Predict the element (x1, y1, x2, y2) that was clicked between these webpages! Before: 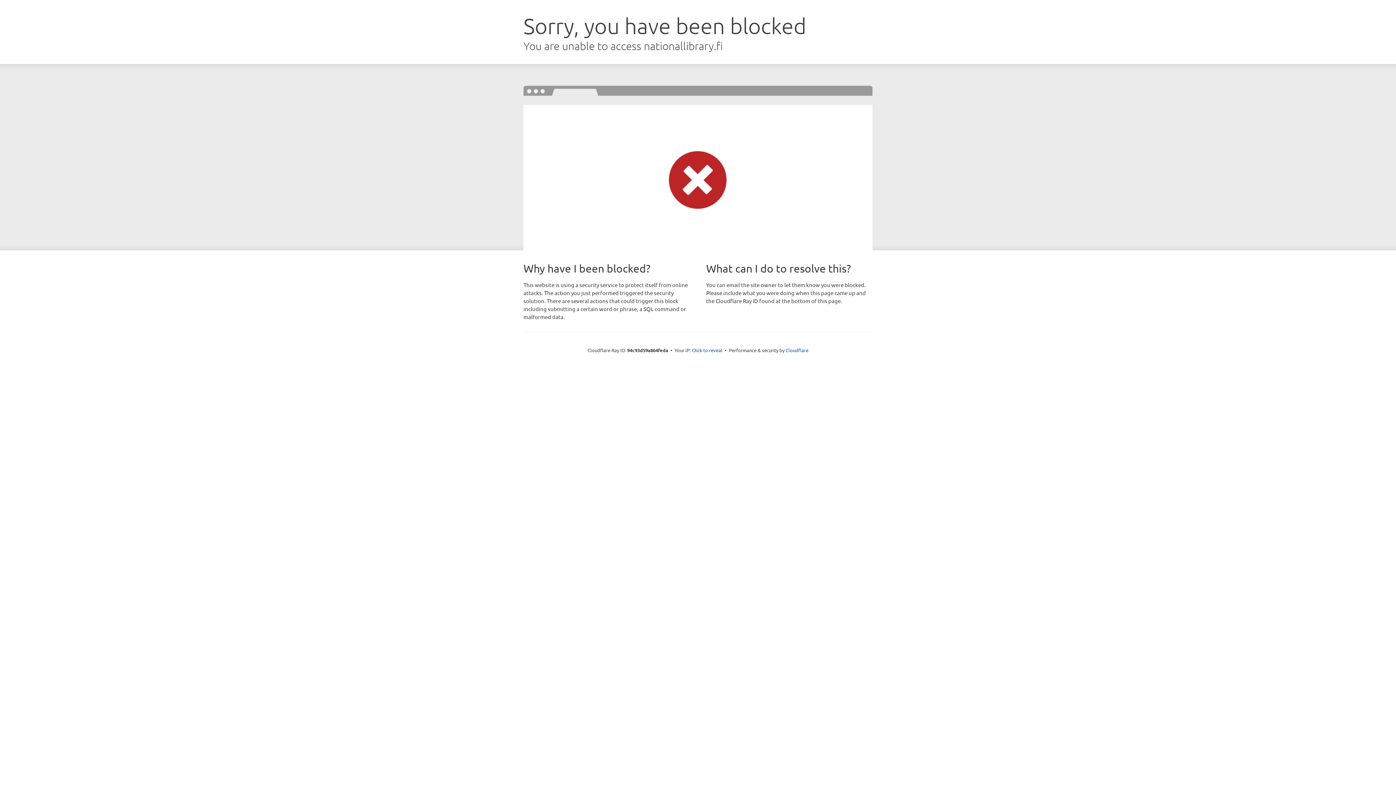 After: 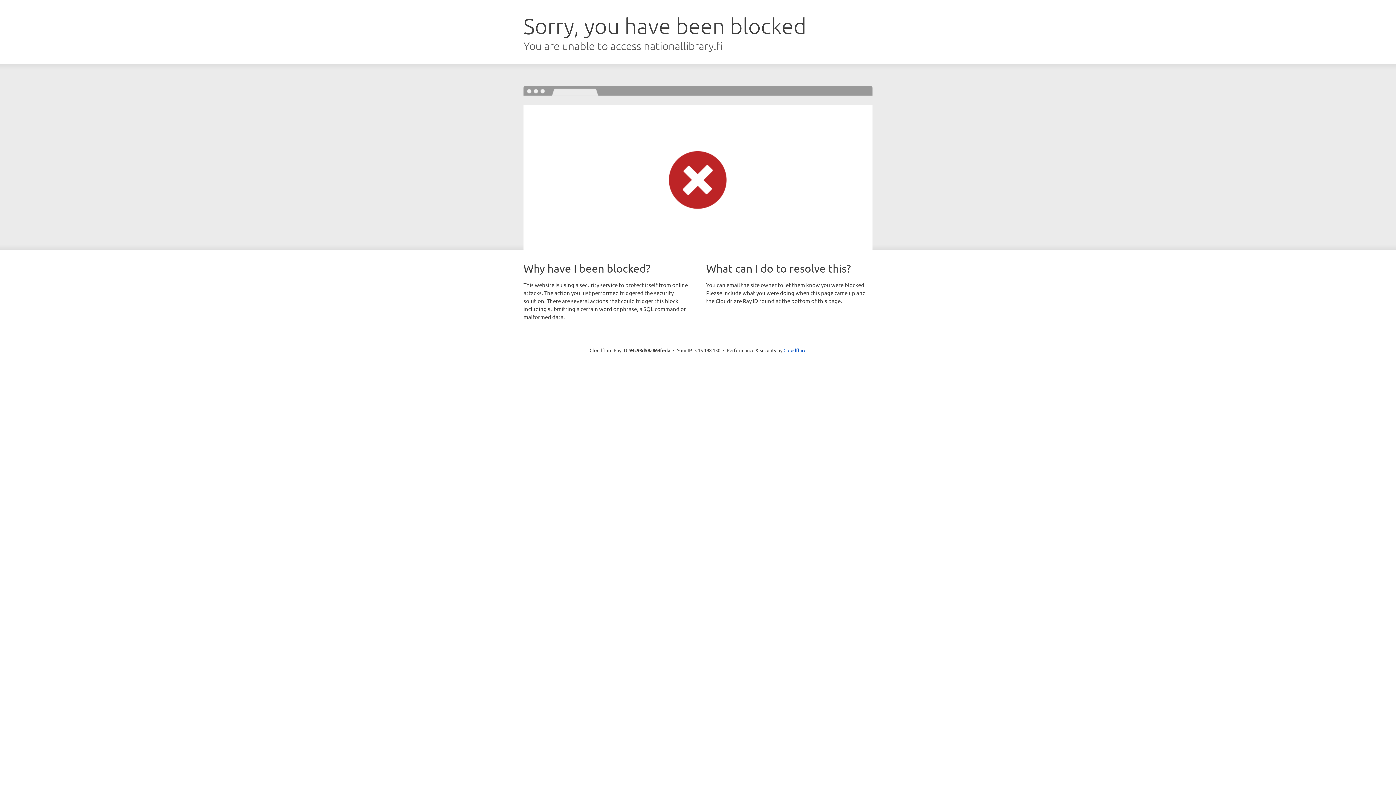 Action: bbox: (692, 346, 722, 353) label: Click to reveal